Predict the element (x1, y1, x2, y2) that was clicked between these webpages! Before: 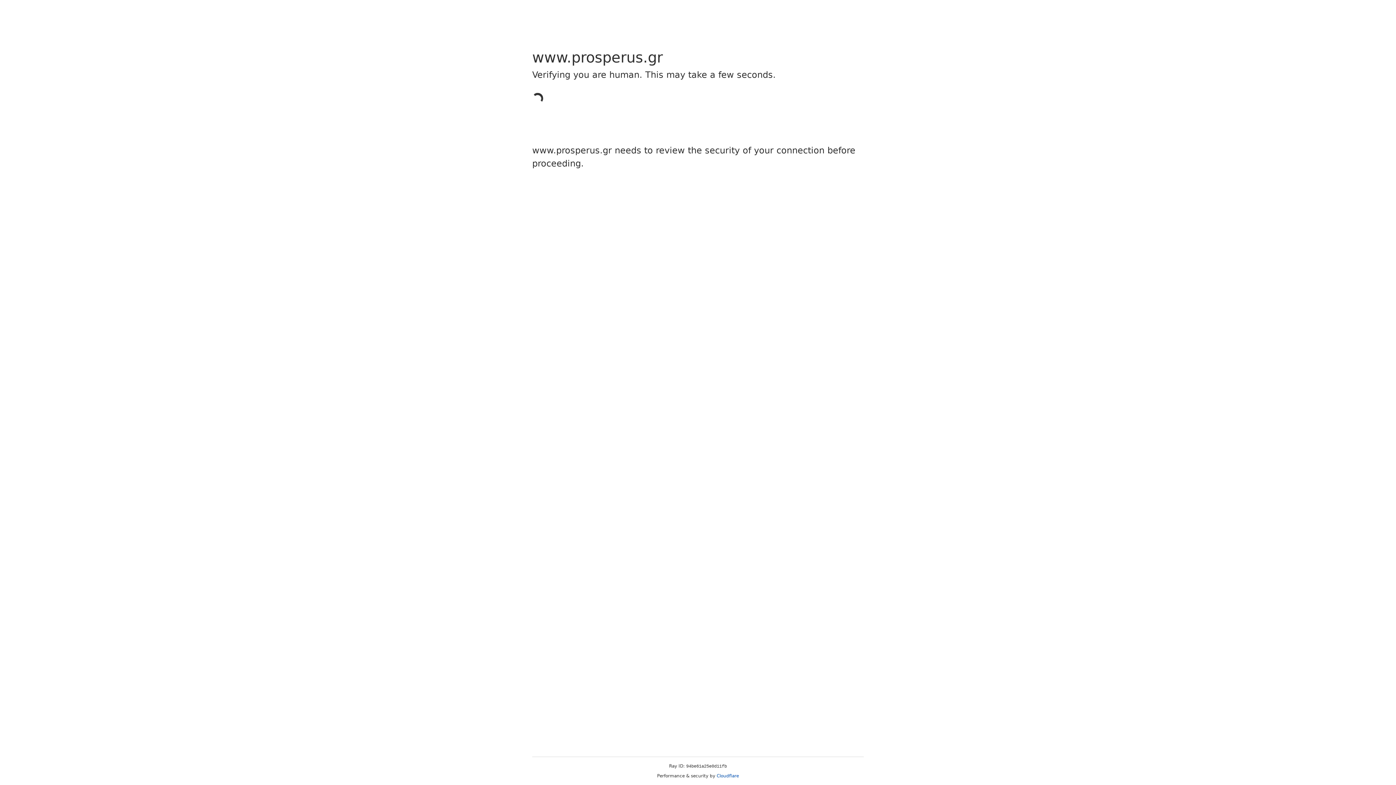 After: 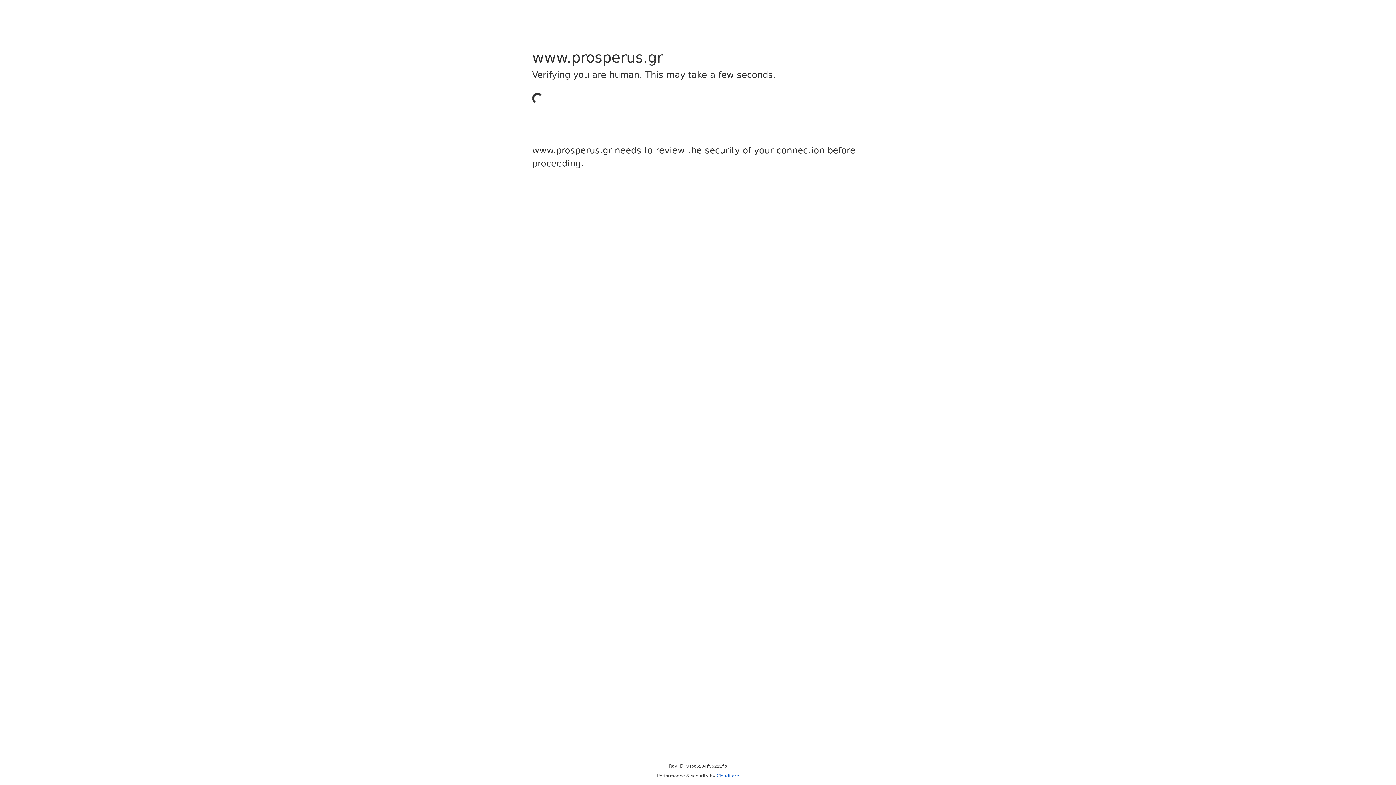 Action: label: Cloudflare bbox: (716, 773, 739, 778)